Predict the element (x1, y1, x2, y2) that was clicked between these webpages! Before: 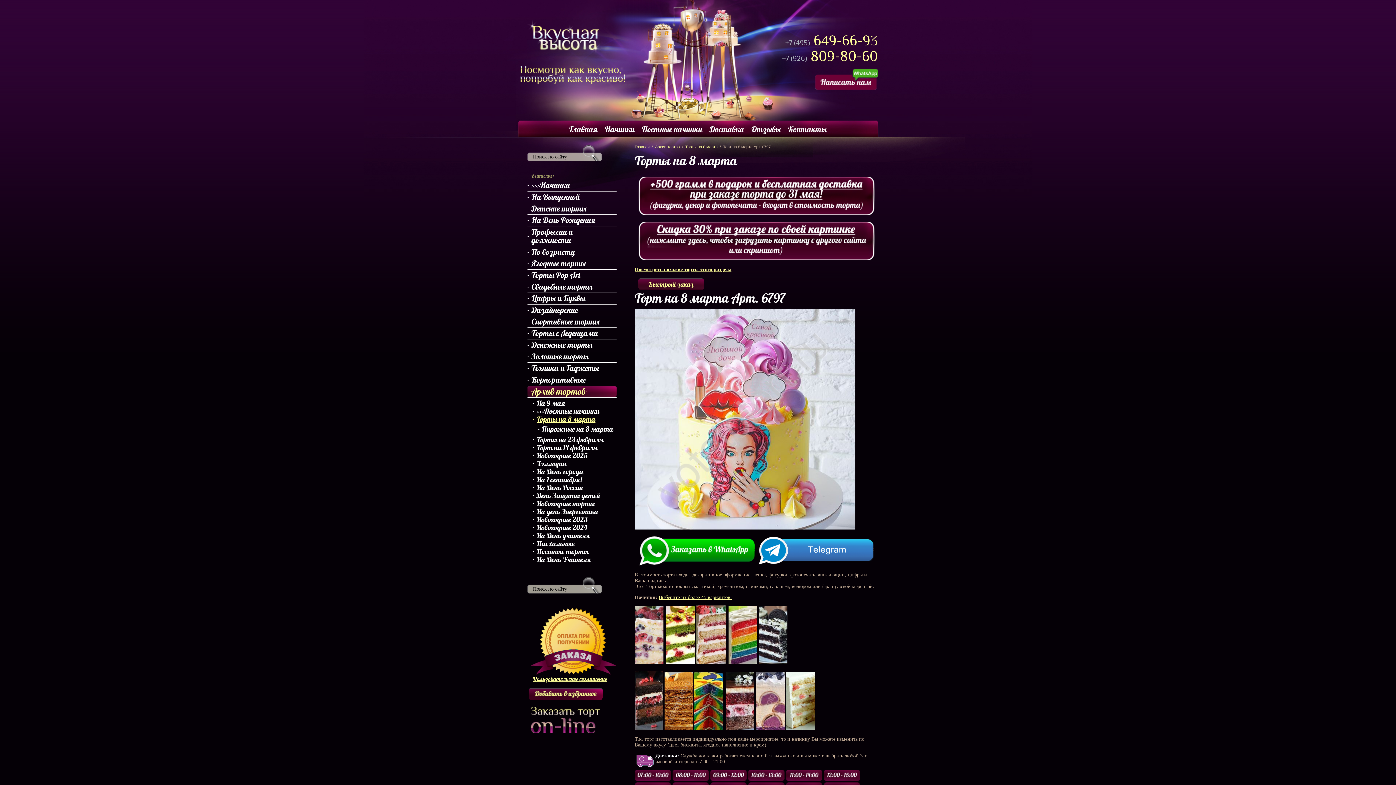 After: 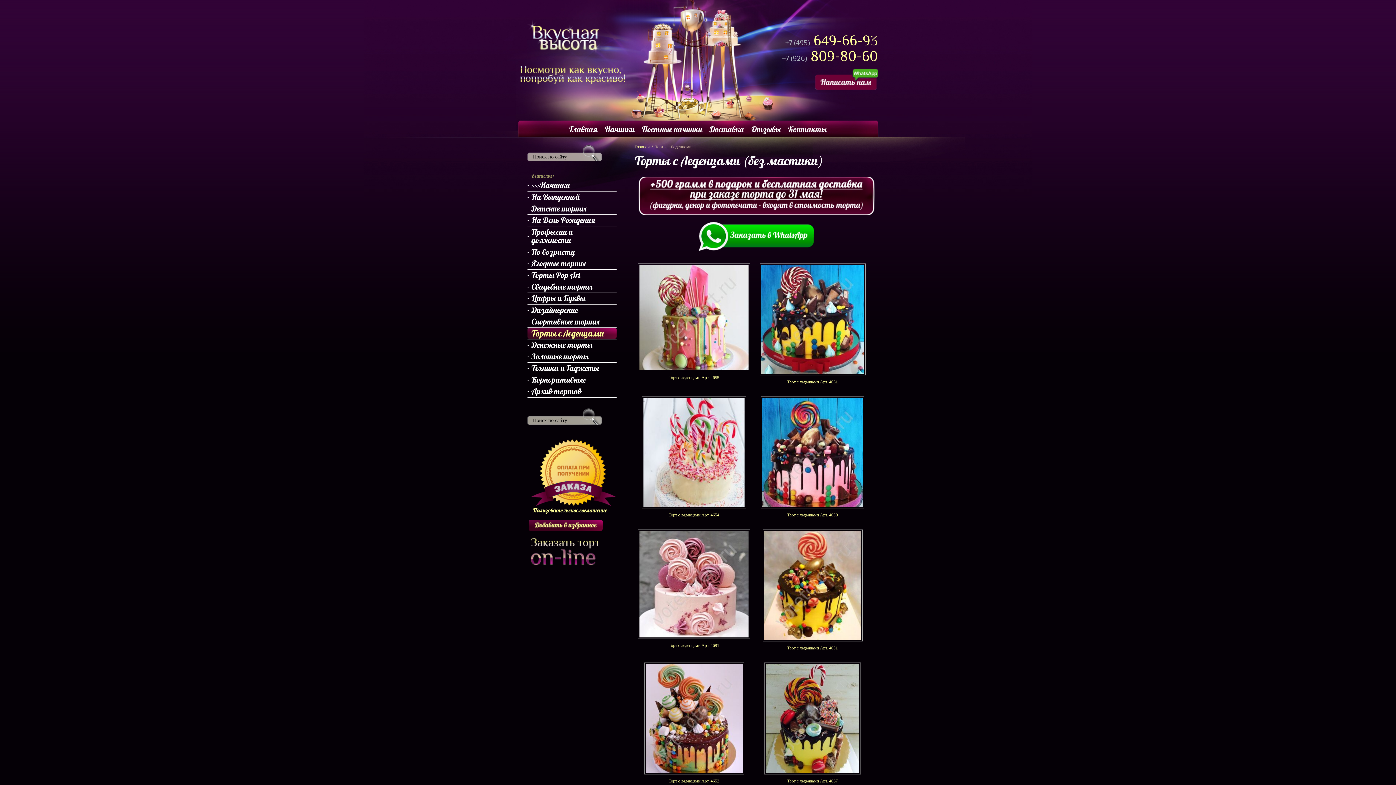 Action: label: Торты с Леденцами bbox: (527, 328, 616, 339)